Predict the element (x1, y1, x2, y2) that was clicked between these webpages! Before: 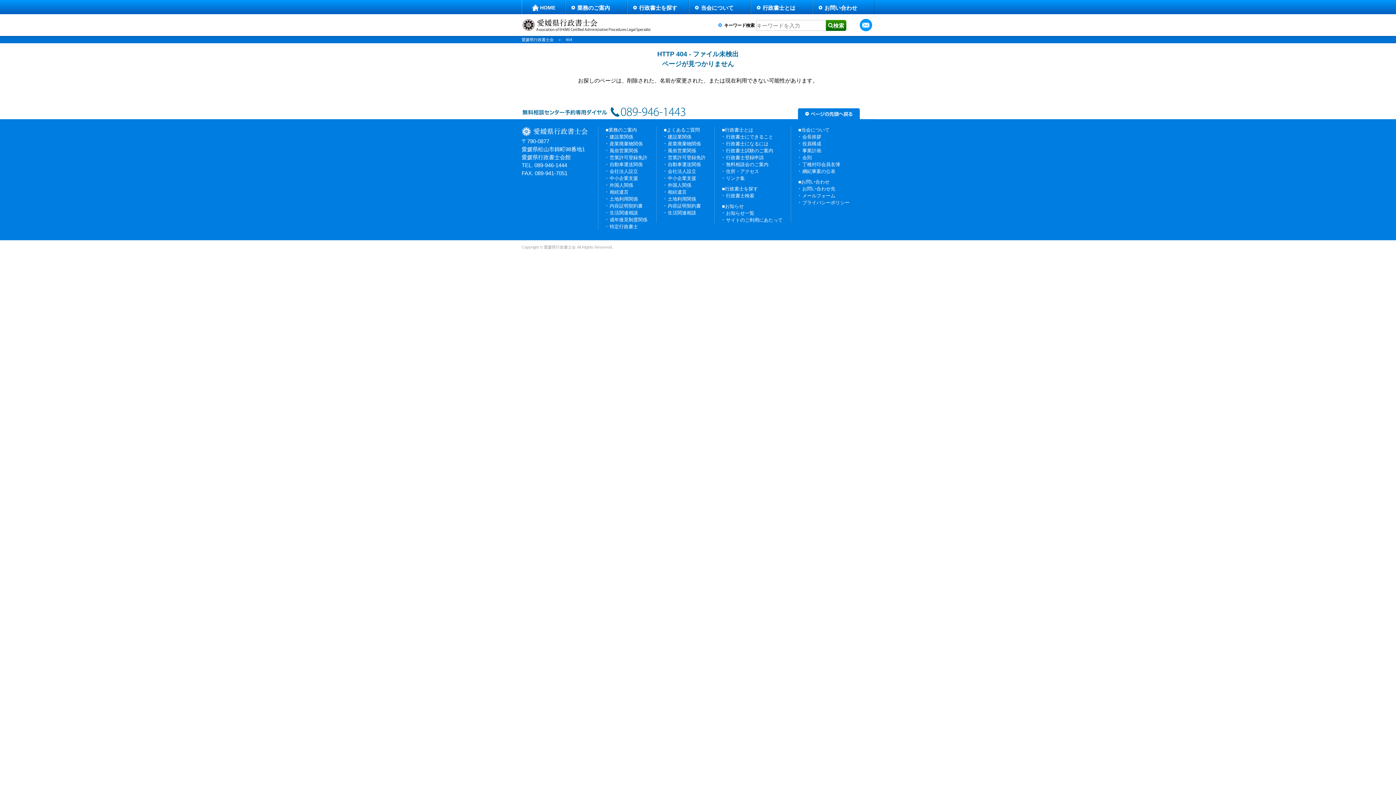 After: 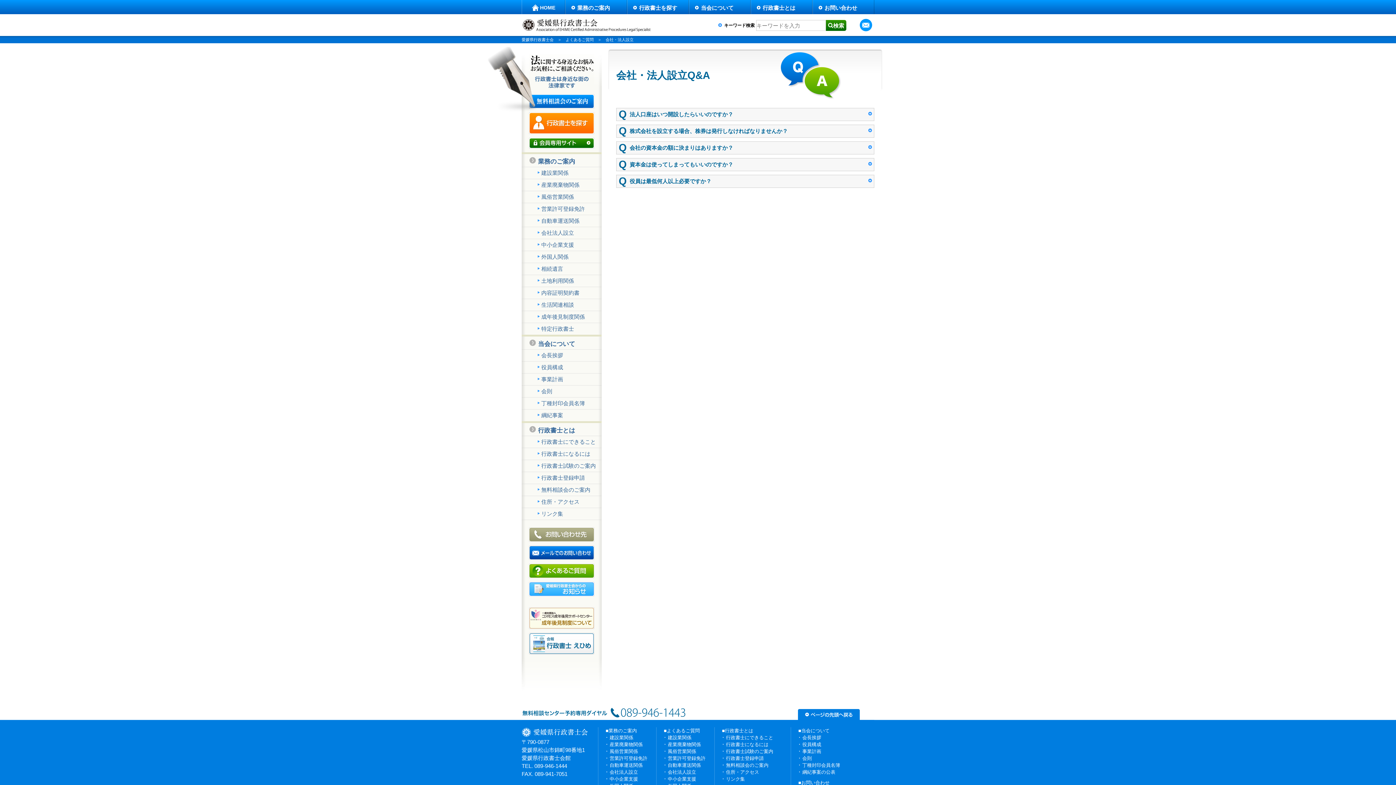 Action: bbox: (668, 168, 696, 174) label: 会社法人設立